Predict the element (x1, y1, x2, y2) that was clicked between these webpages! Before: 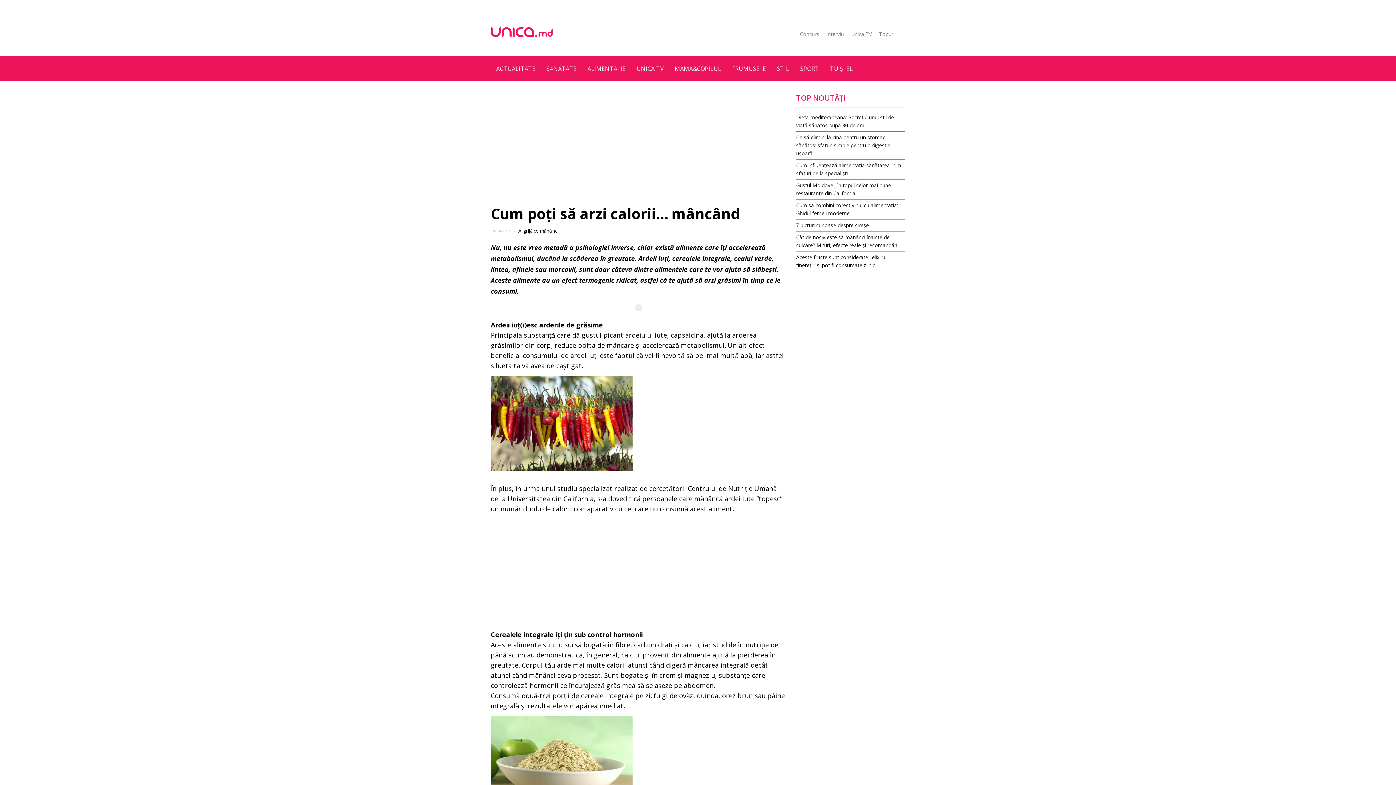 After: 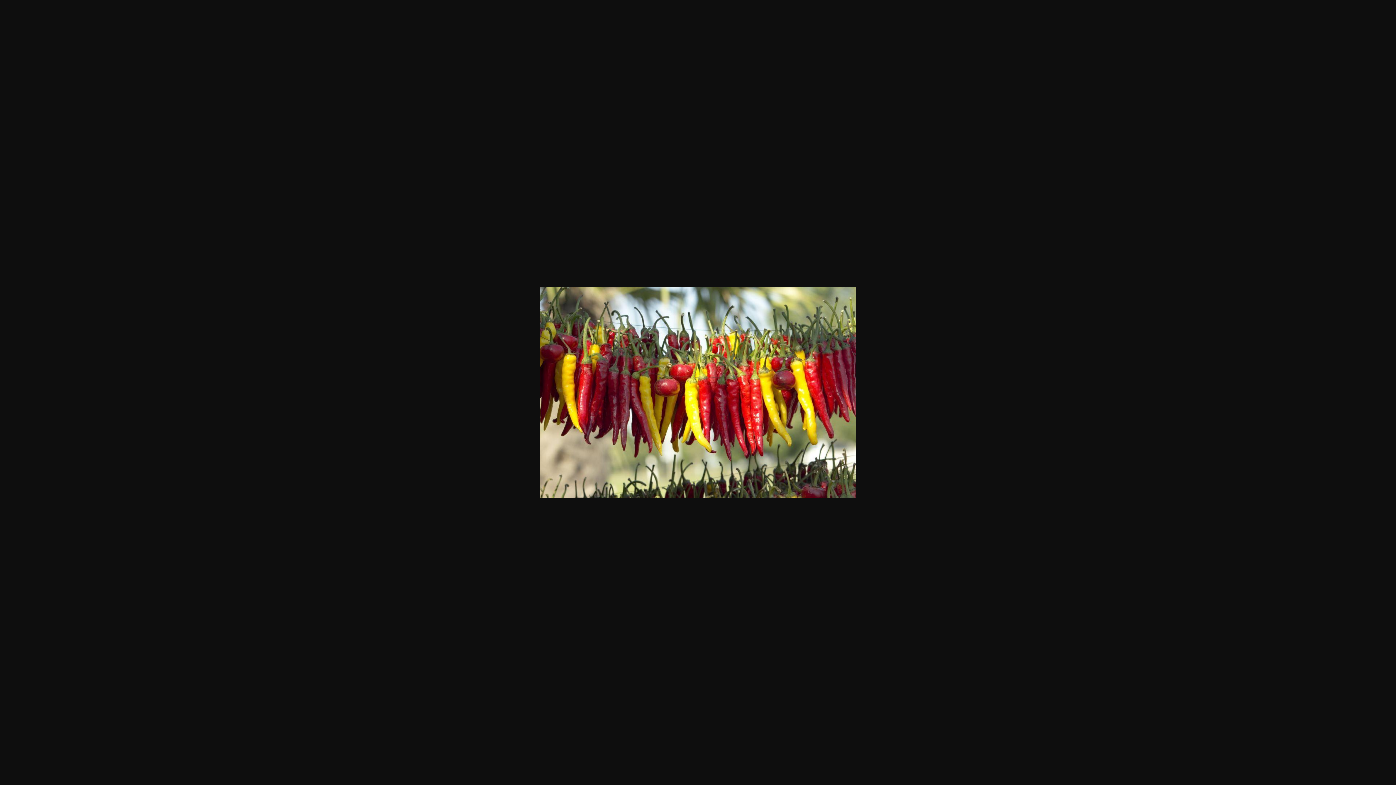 Action: bbox: (490, 376, 632, 473)